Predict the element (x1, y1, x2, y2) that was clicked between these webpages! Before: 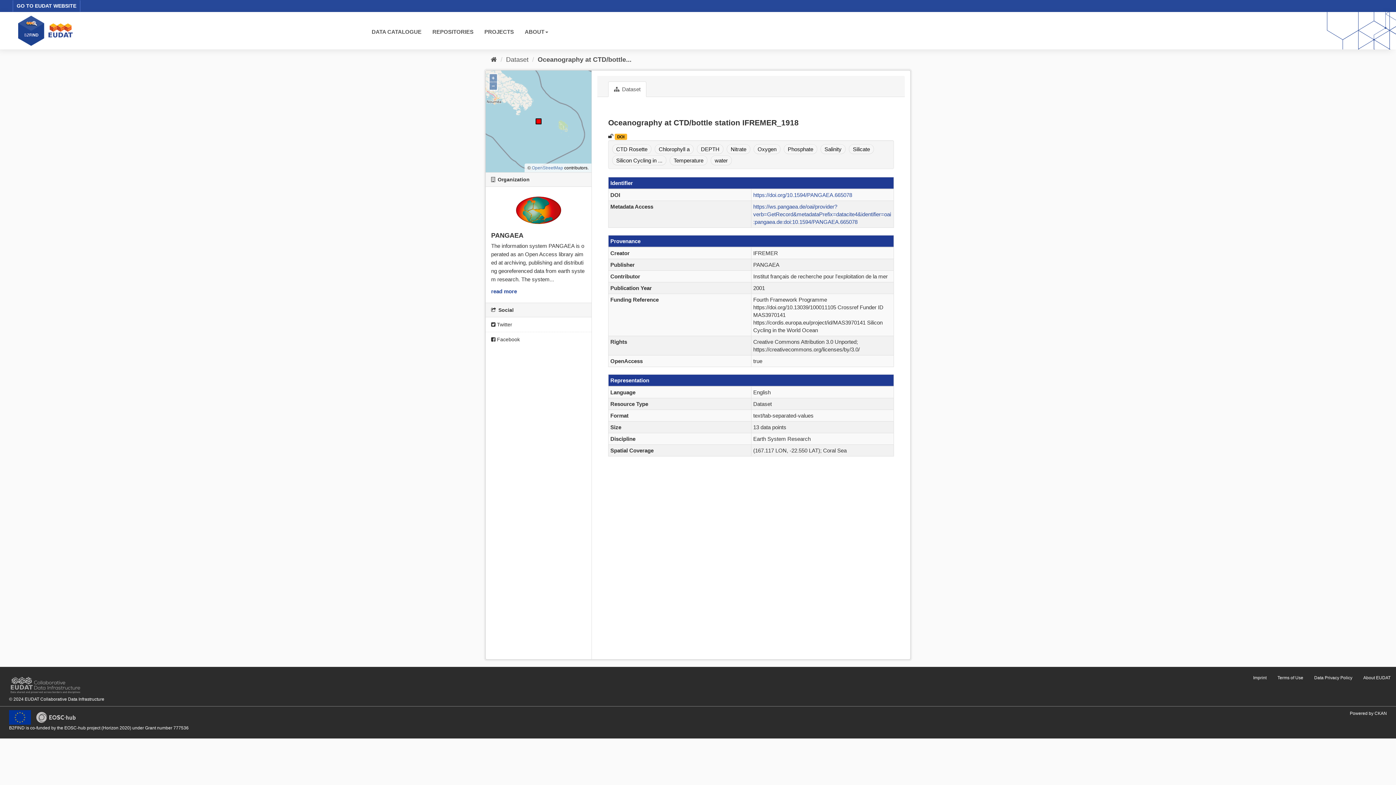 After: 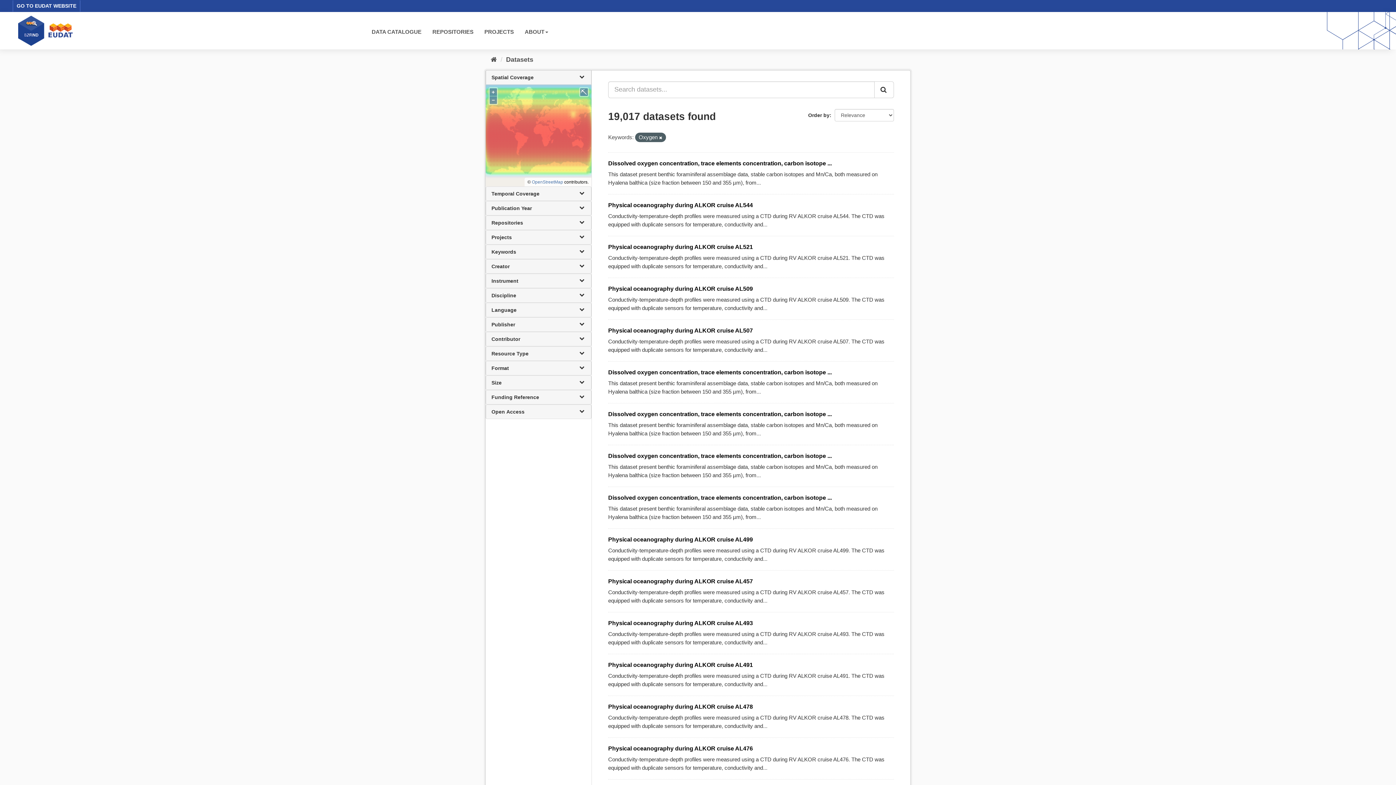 Action: label: Oxygen bbox: (753, 144, 780, 154)